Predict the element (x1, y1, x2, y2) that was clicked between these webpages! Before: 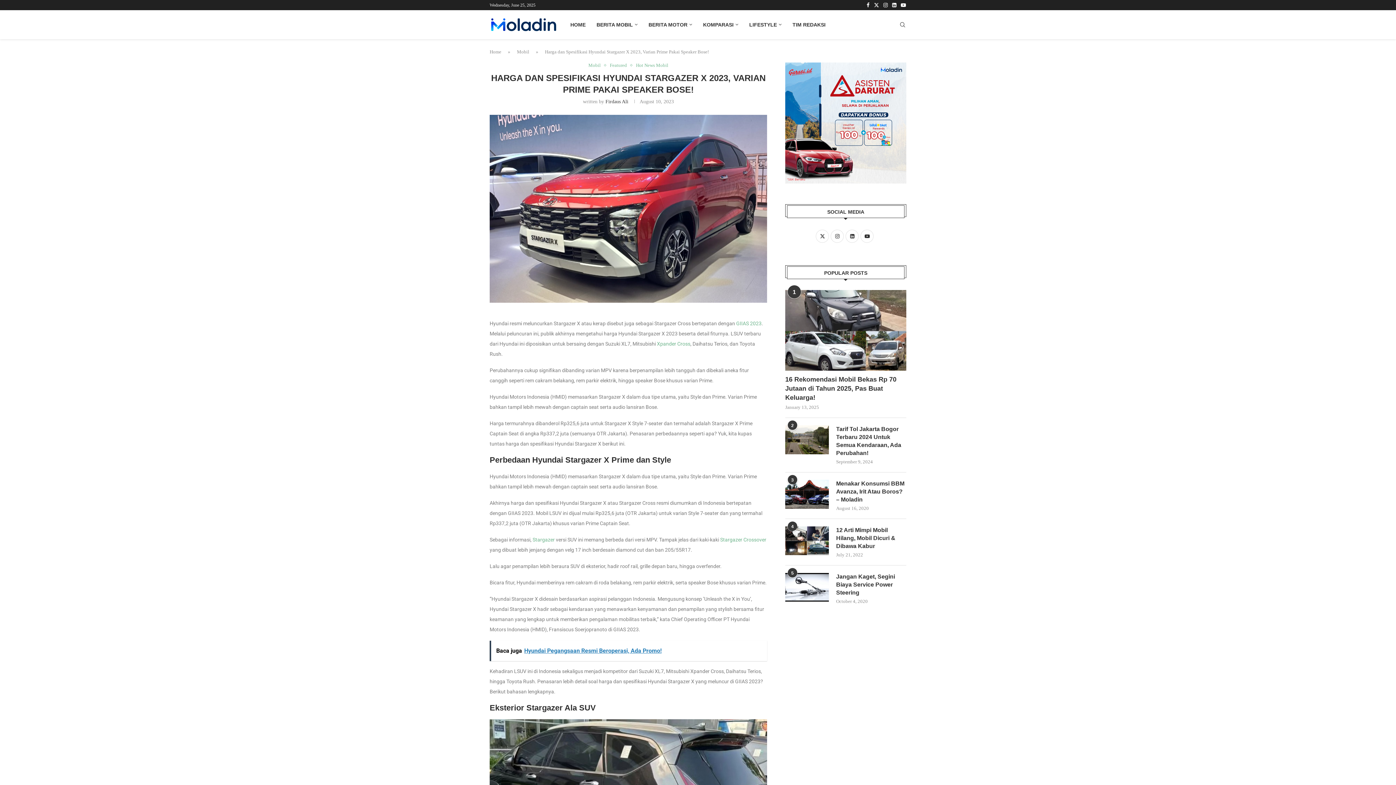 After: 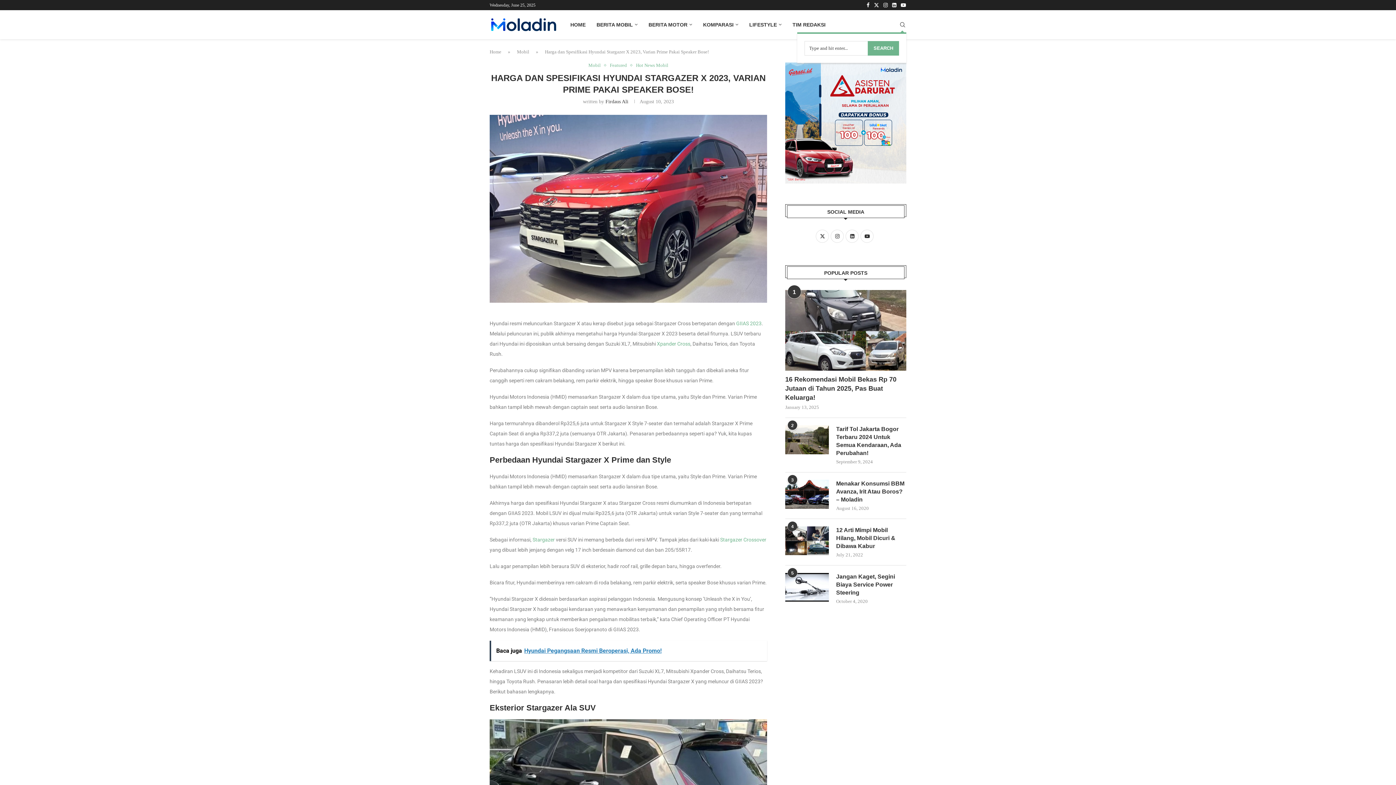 Action: bbox: (899, 20, 906, 28) label: Search